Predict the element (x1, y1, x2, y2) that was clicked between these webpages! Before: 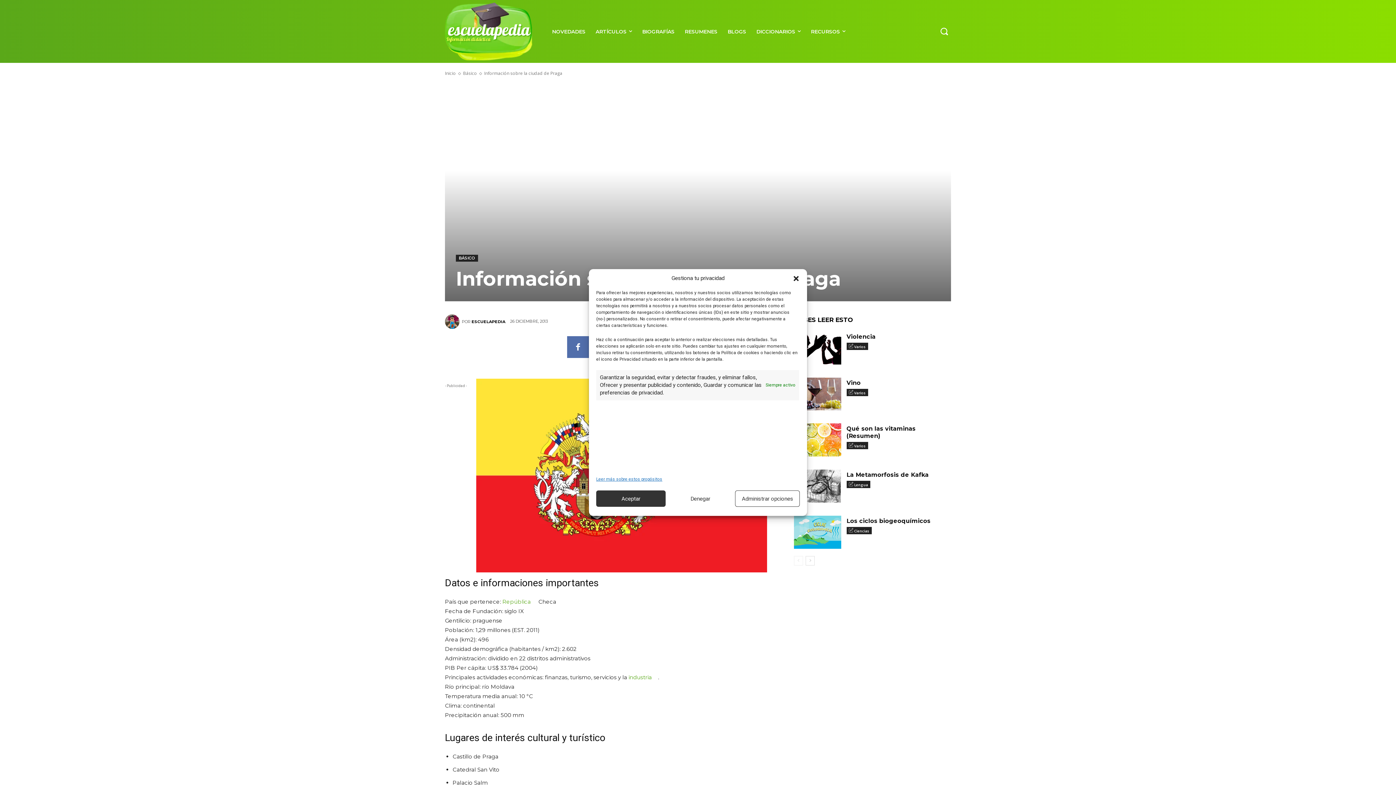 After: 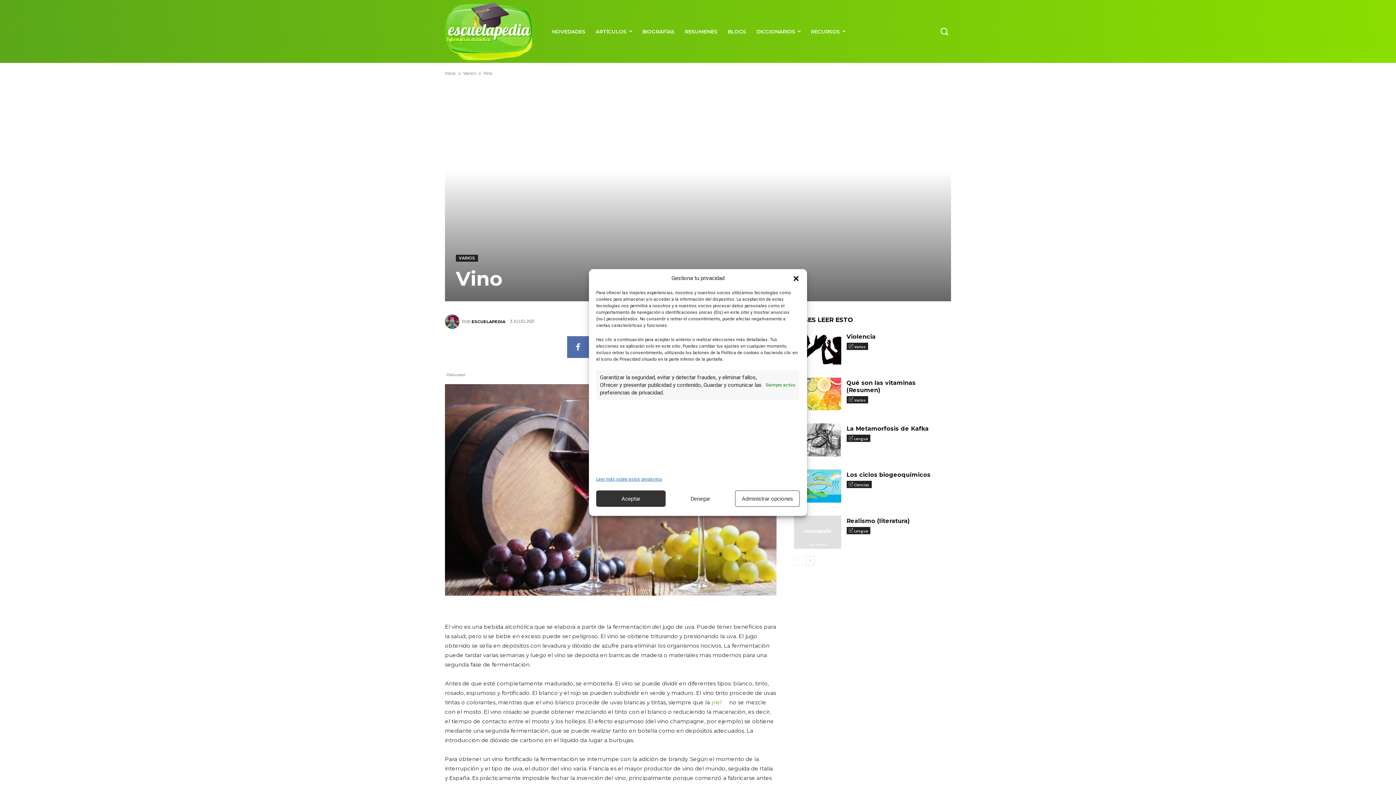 Action: bbox: (846, 379, 860, 386) label: Vino